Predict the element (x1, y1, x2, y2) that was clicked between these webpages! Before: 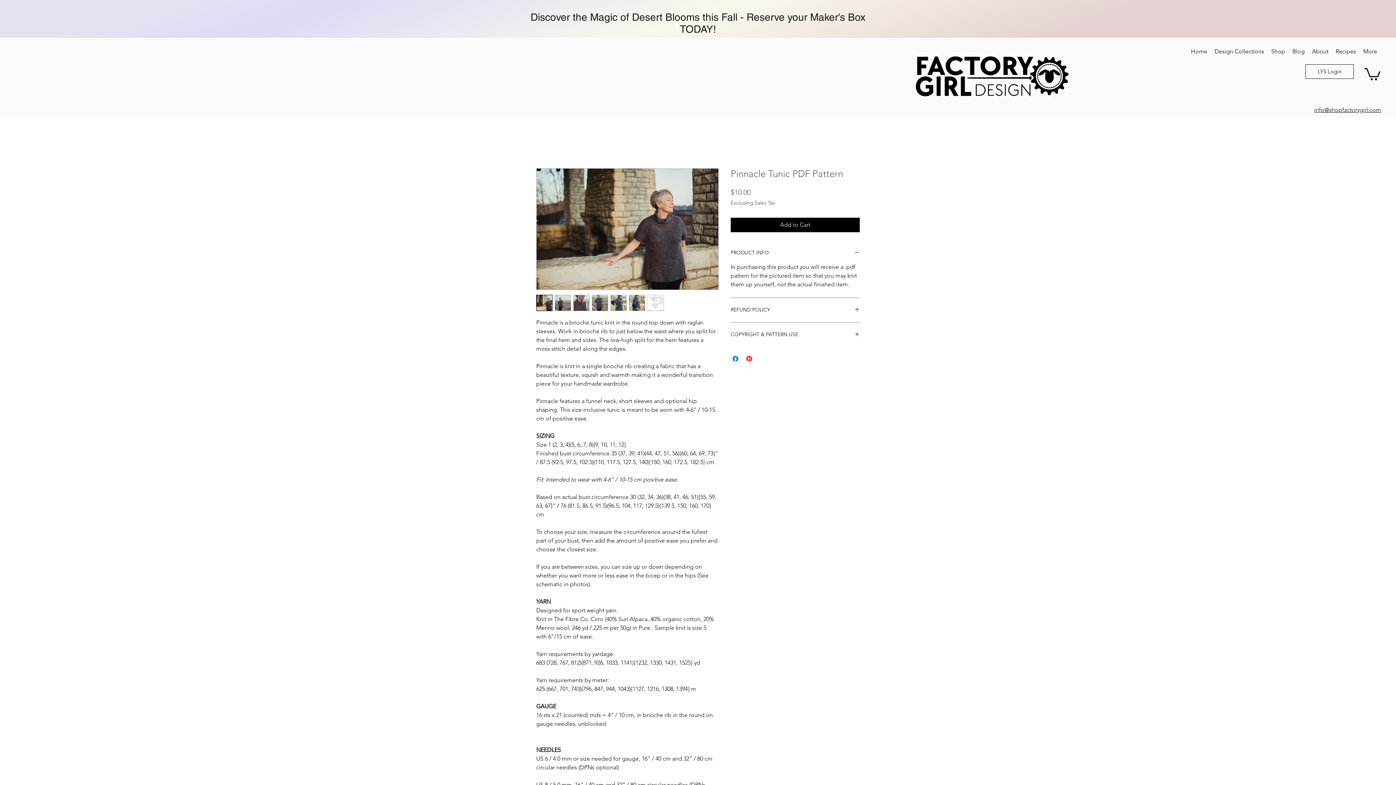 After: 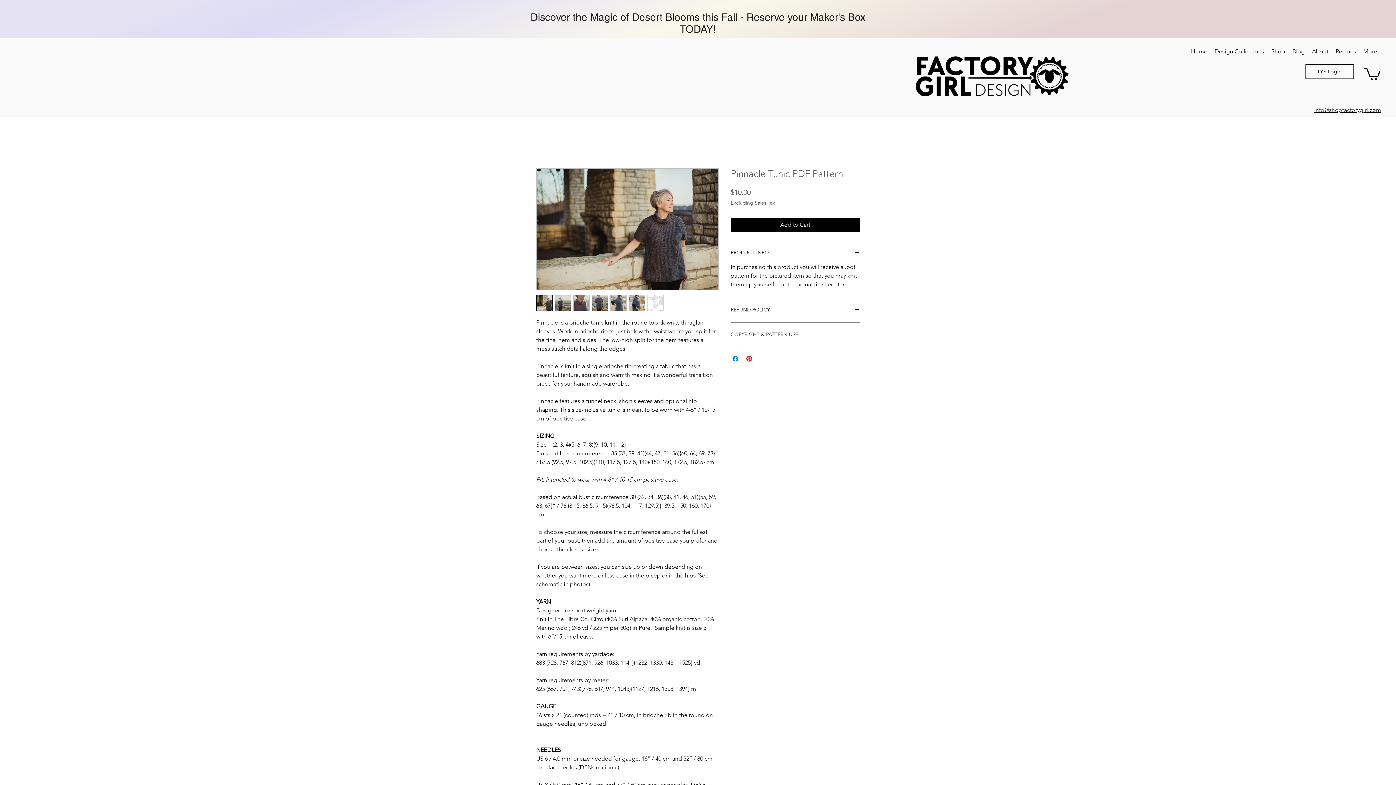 Action: label: COPYRIGHT & PATTERN USE bbox: (730, 331, 860, 338)